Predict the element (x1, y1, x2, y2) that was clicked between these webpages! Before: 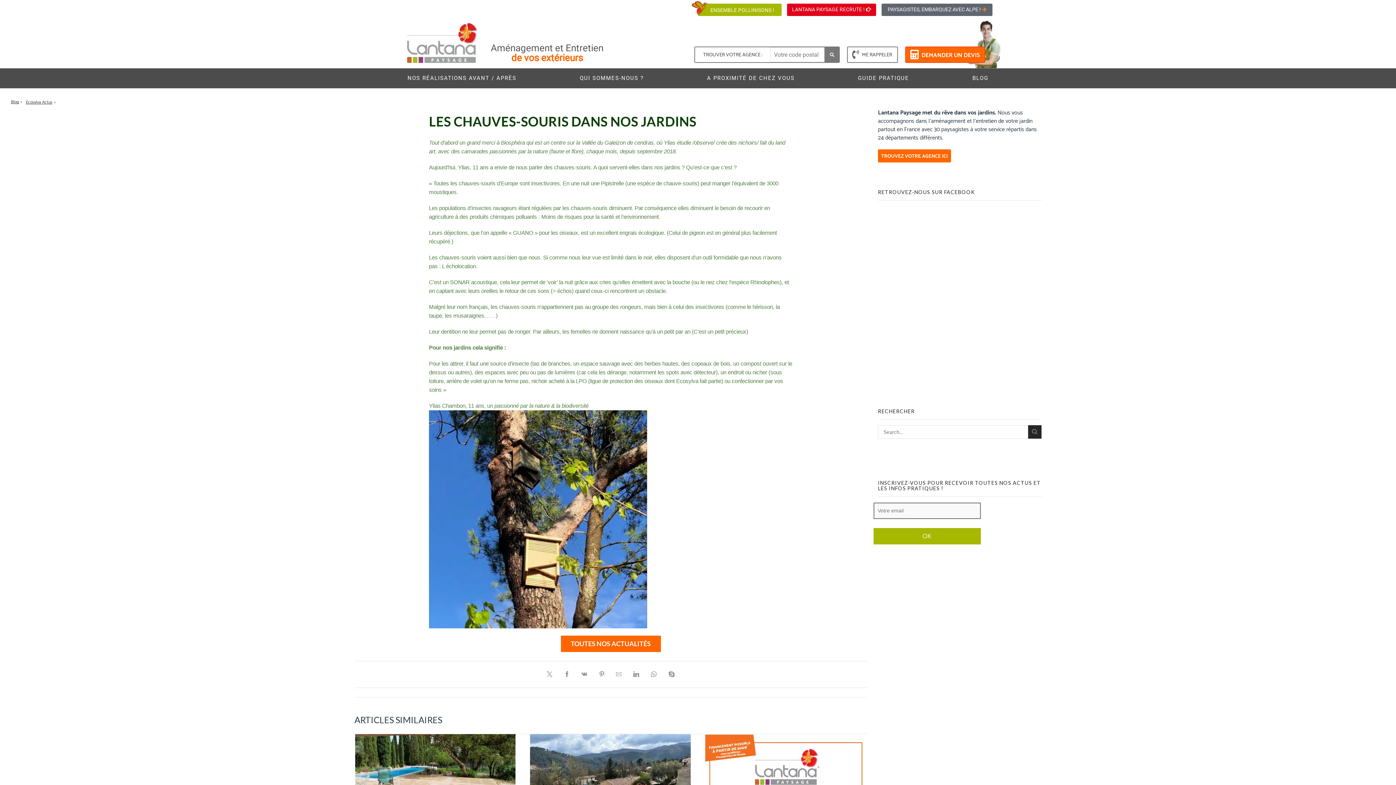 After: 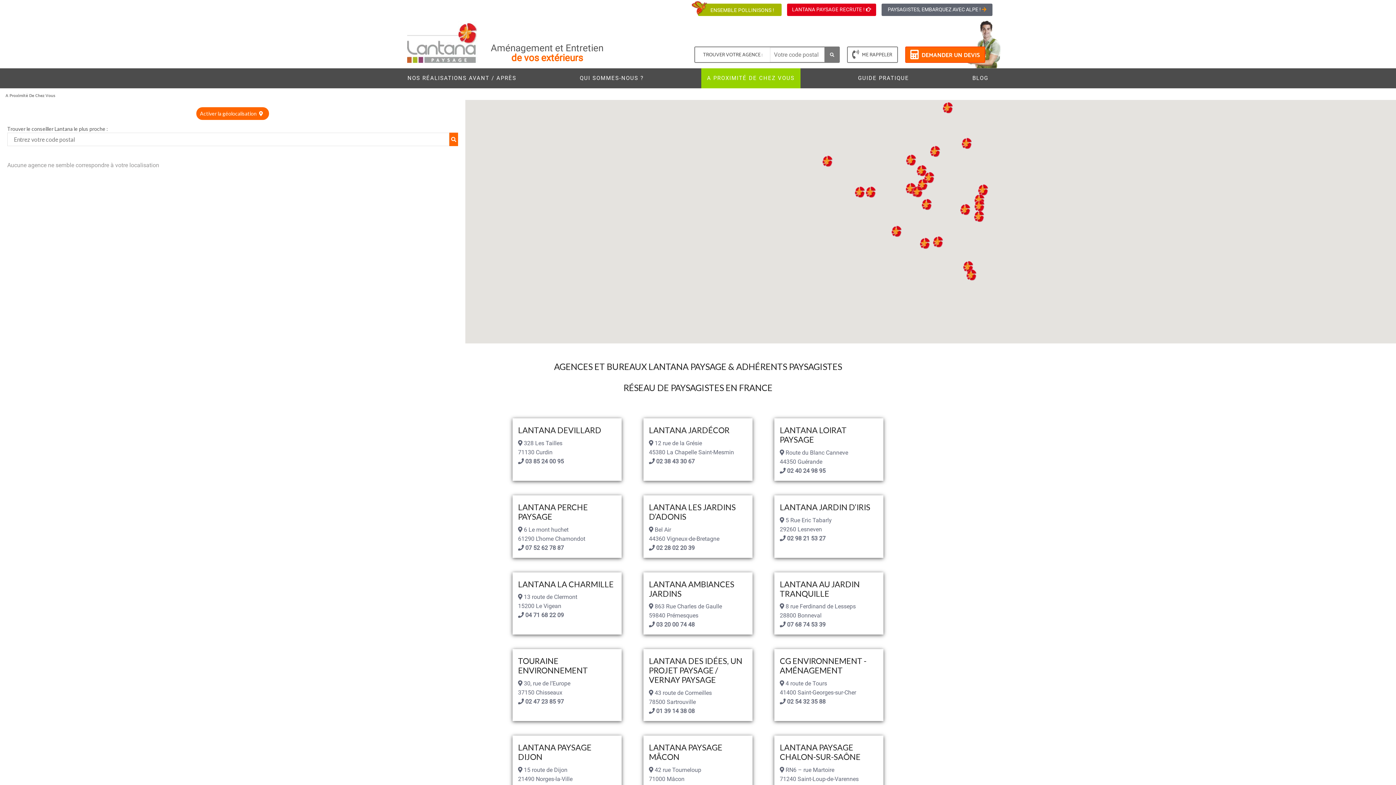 Action: bbox: (878, 149, 951, 162) label: TROUVEZ VOTRE AGENCE ICI